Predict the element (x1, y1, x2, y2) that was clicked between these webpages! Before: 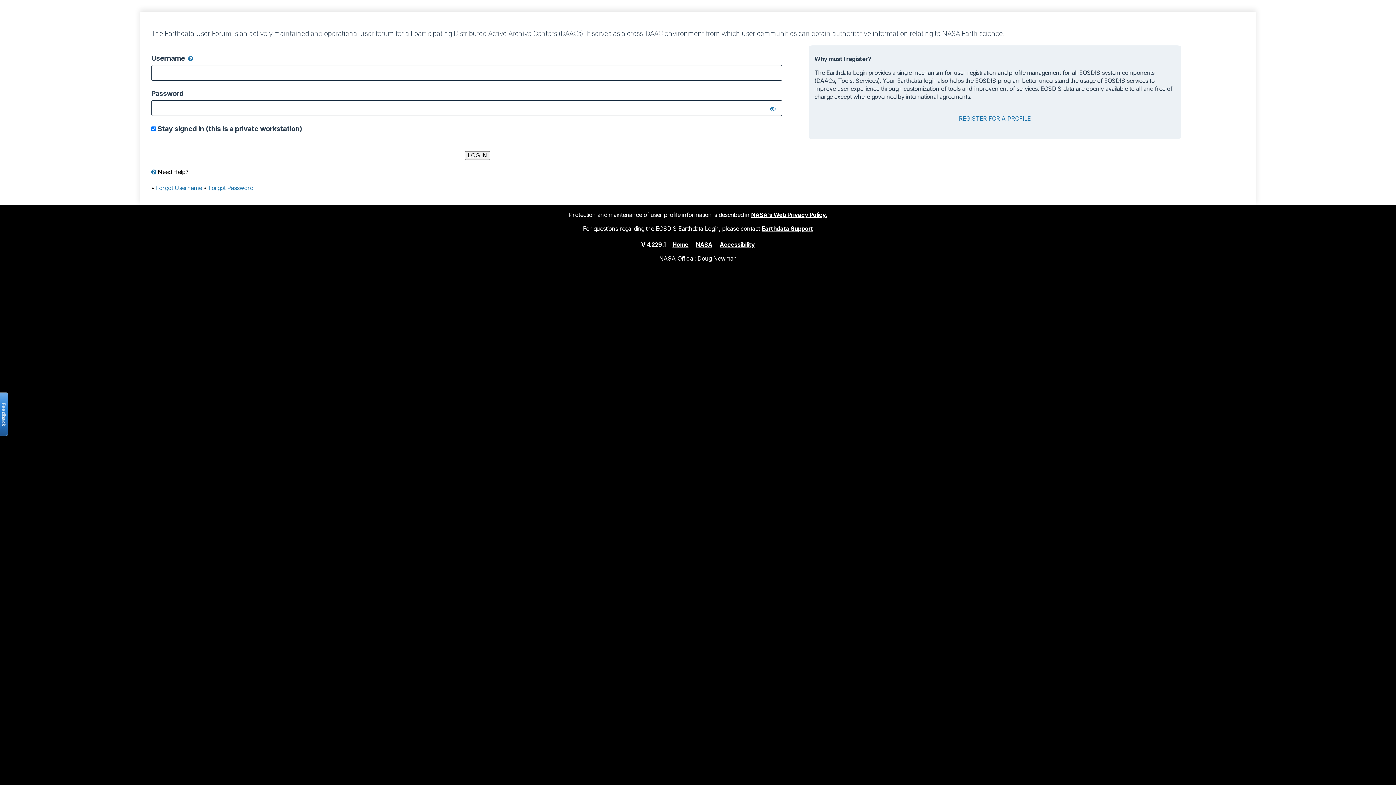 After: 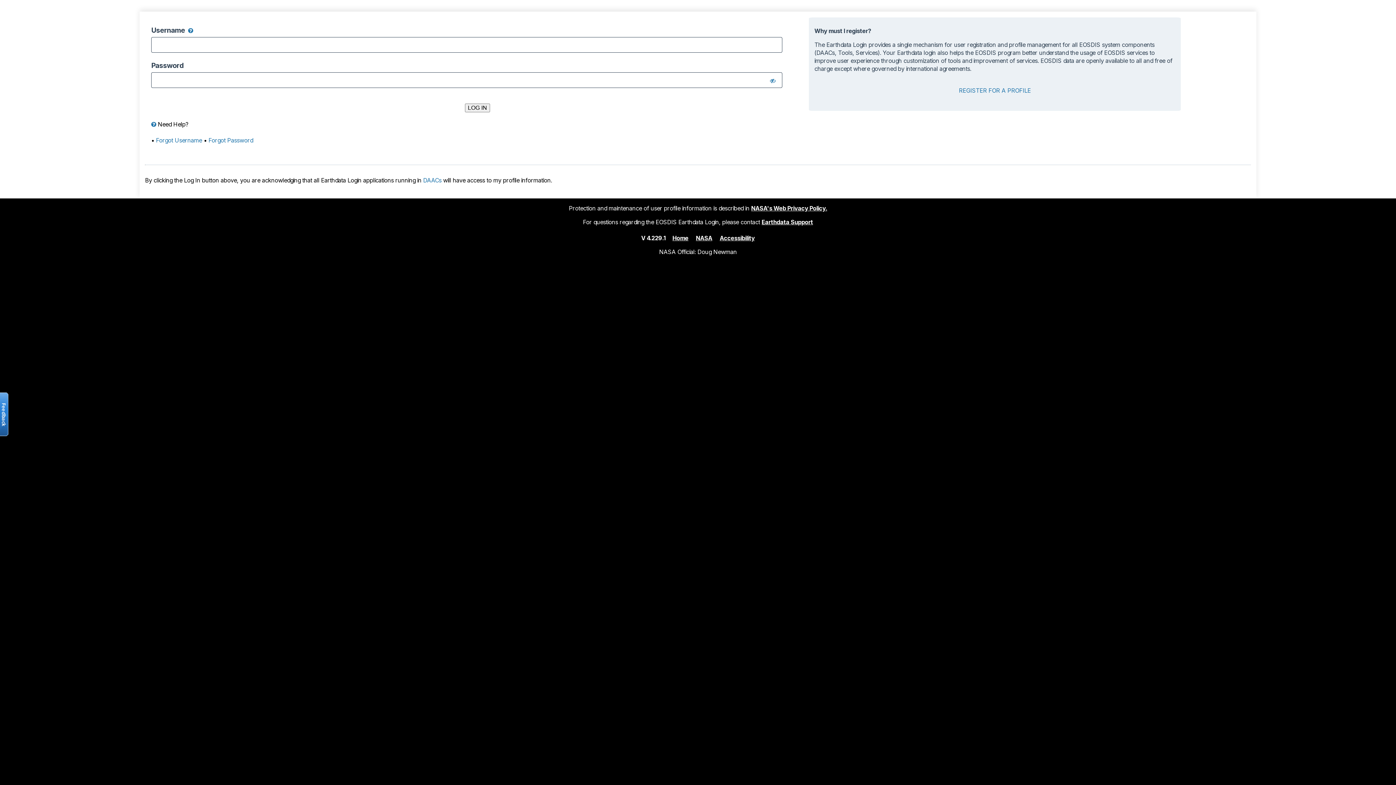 Action: bbox: (672, 240, 688, 248) label: Home